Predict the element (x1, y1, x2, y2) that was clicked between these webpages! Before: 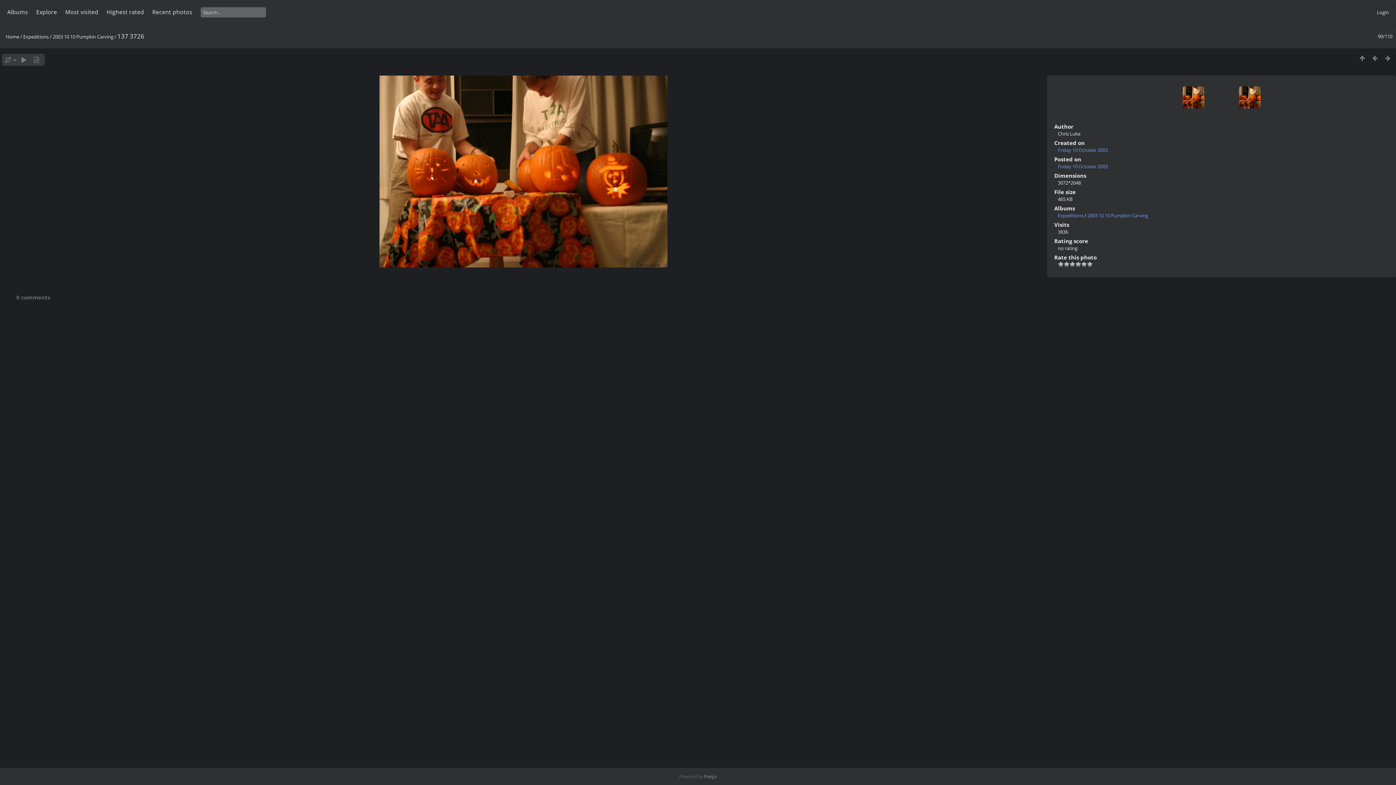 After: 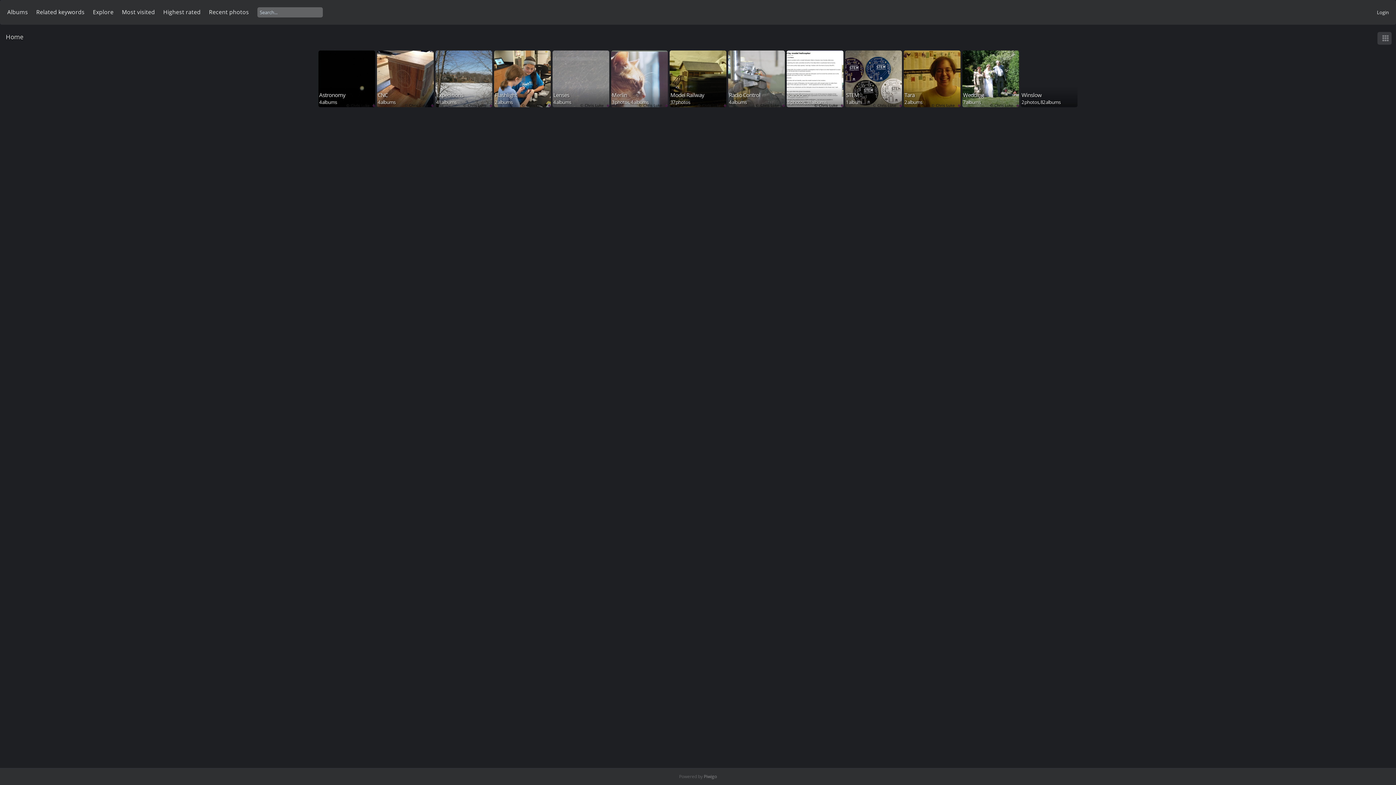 Action: bbox: (7, 8, 28, 16) label: Albums